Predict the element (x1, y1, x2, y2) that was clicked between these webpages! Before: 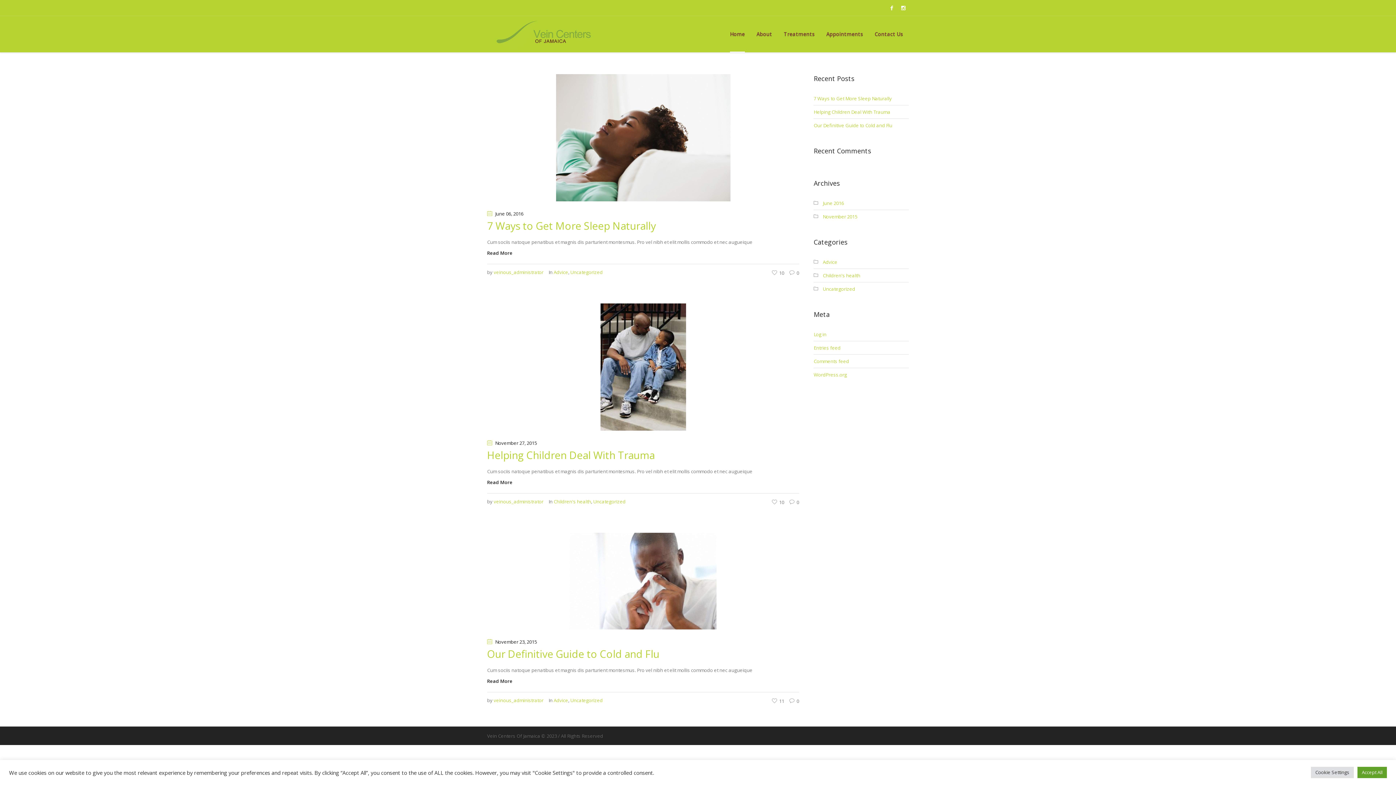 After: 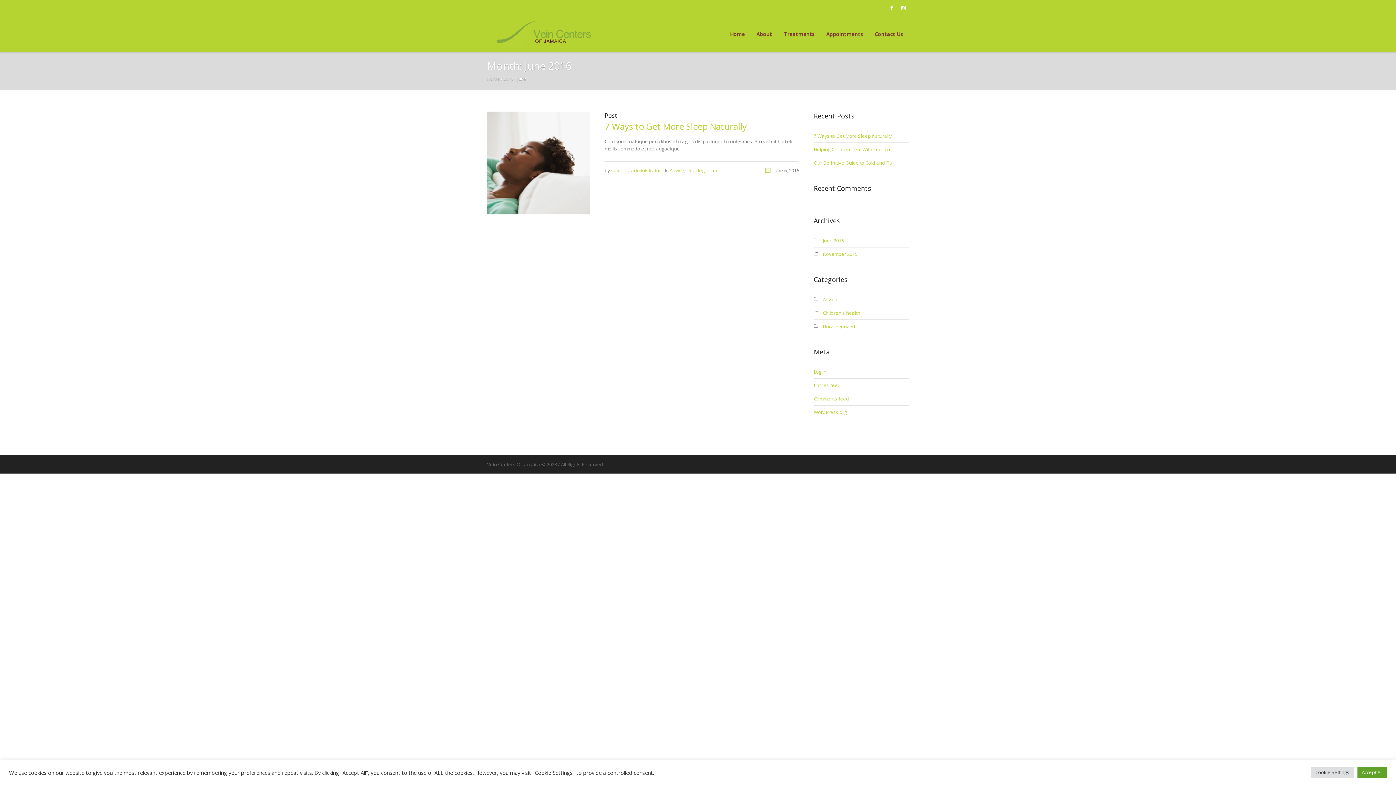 Action: bbox: (813, 200, 844, 206) label: June 2016